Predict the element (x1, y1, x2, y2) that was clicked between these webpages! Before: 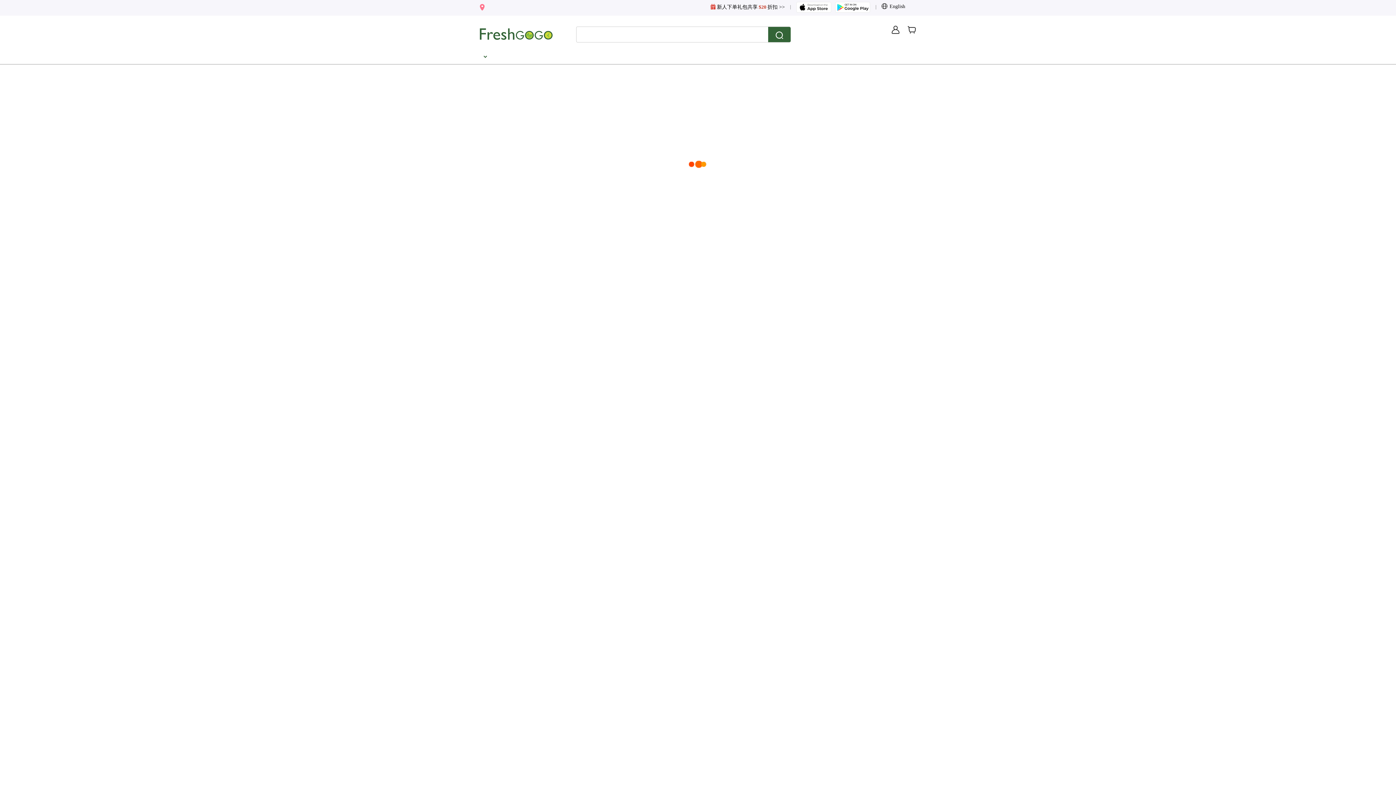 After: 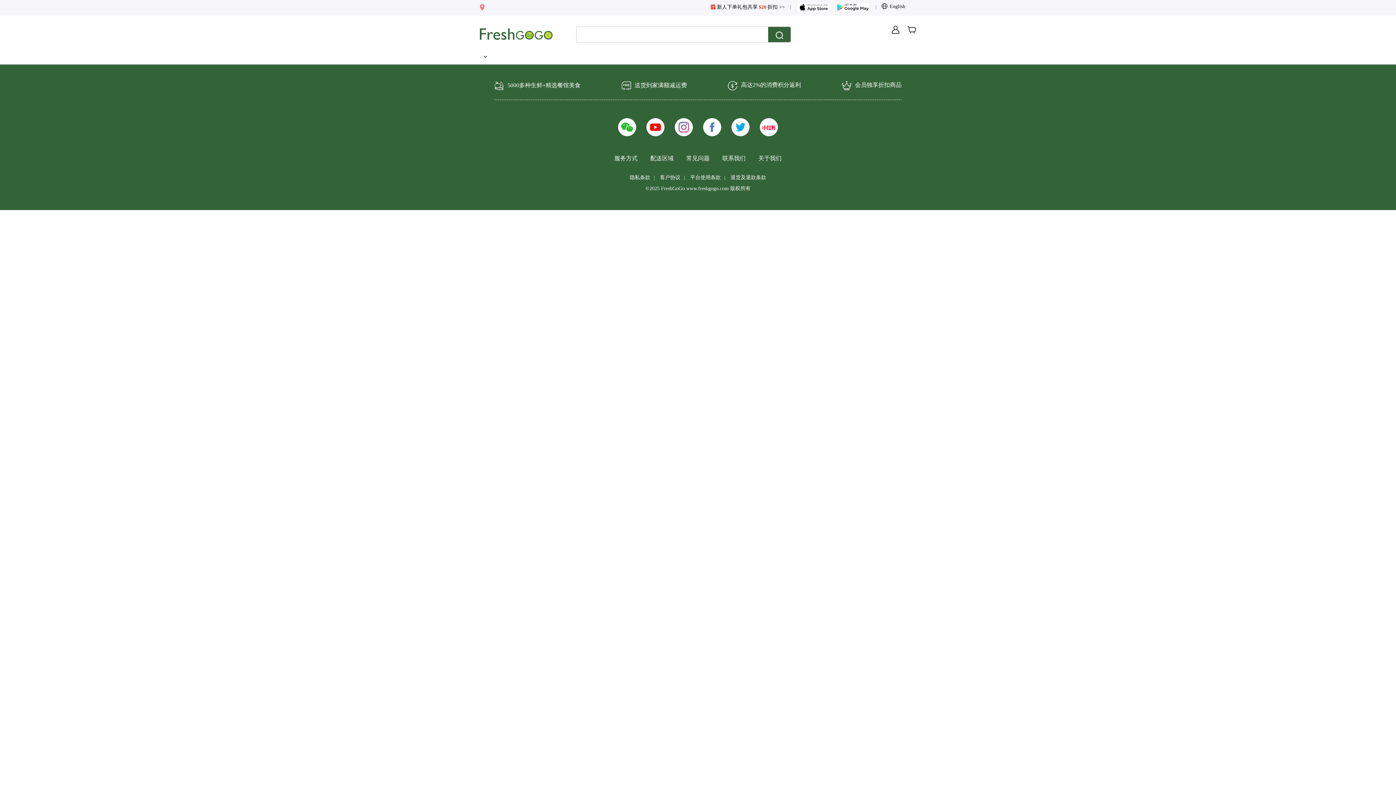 Action: bbox: (480, 24, 552, 30)